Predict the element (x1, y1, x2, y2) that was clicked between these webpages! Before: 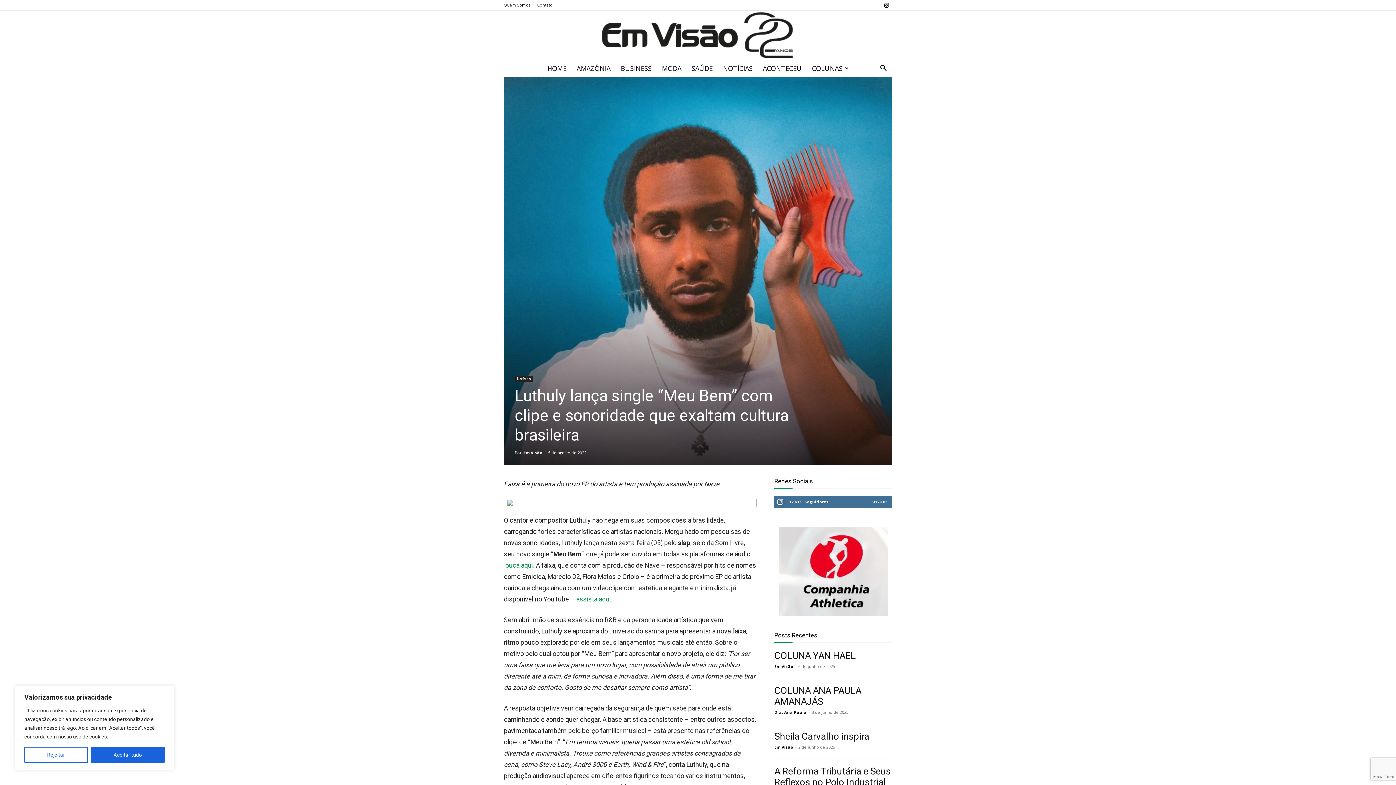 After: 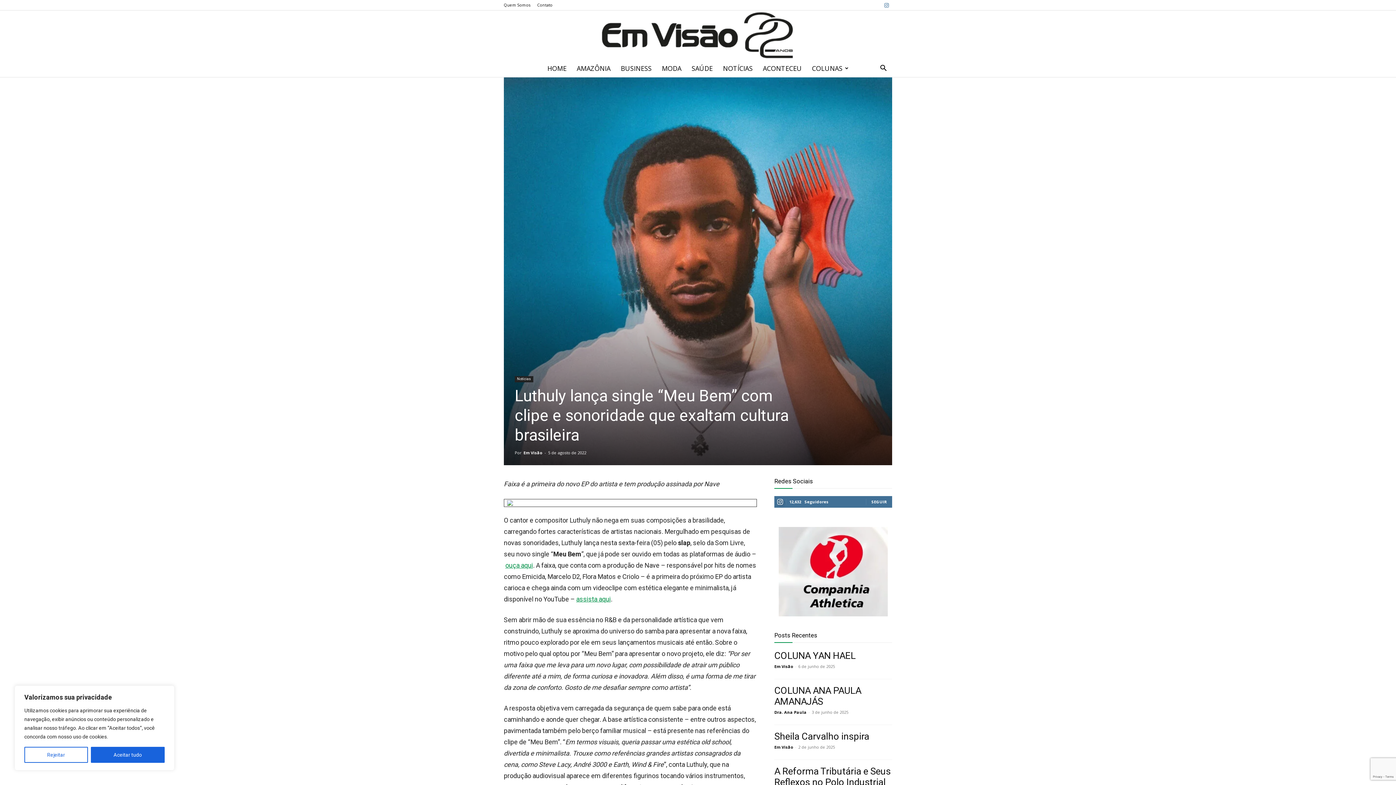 Action: bbox: (881, 0, 892, 10)